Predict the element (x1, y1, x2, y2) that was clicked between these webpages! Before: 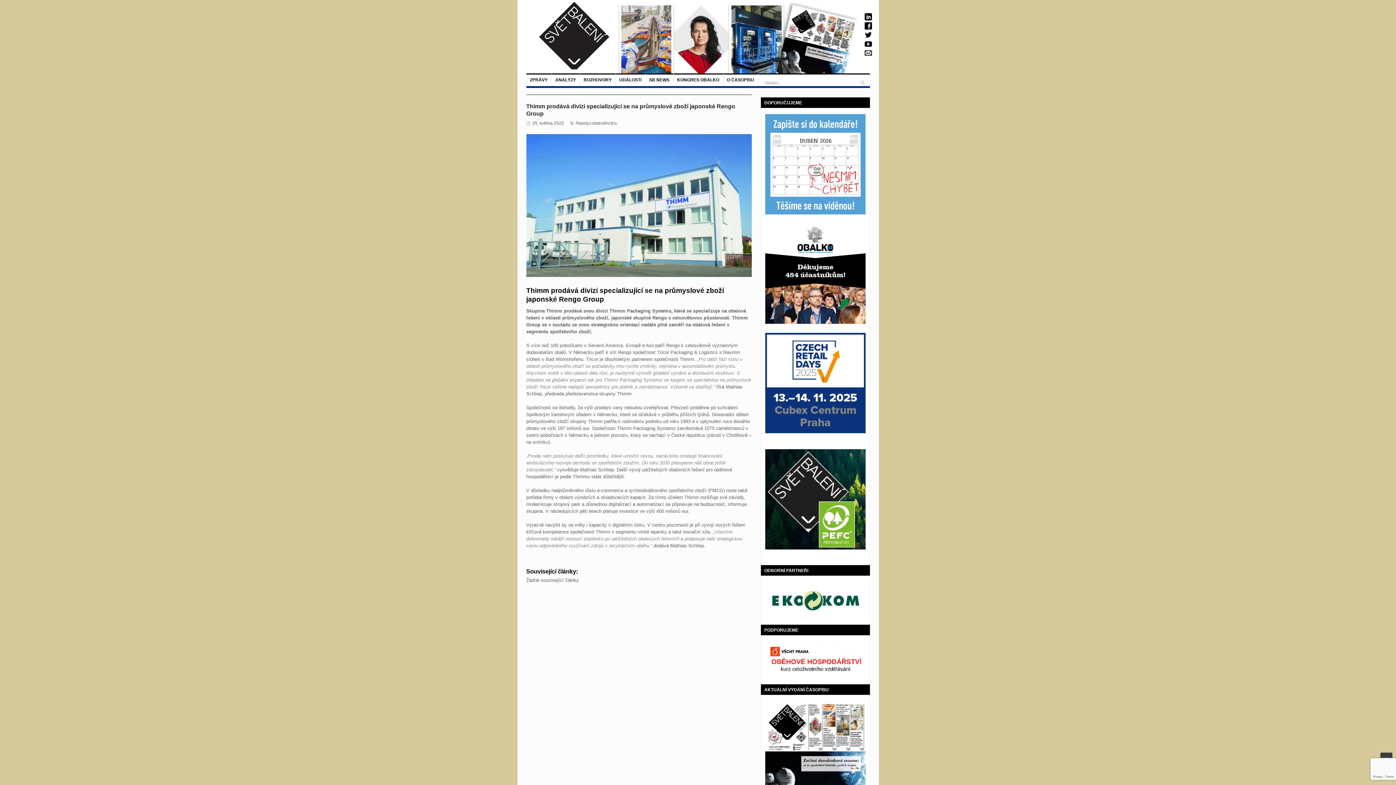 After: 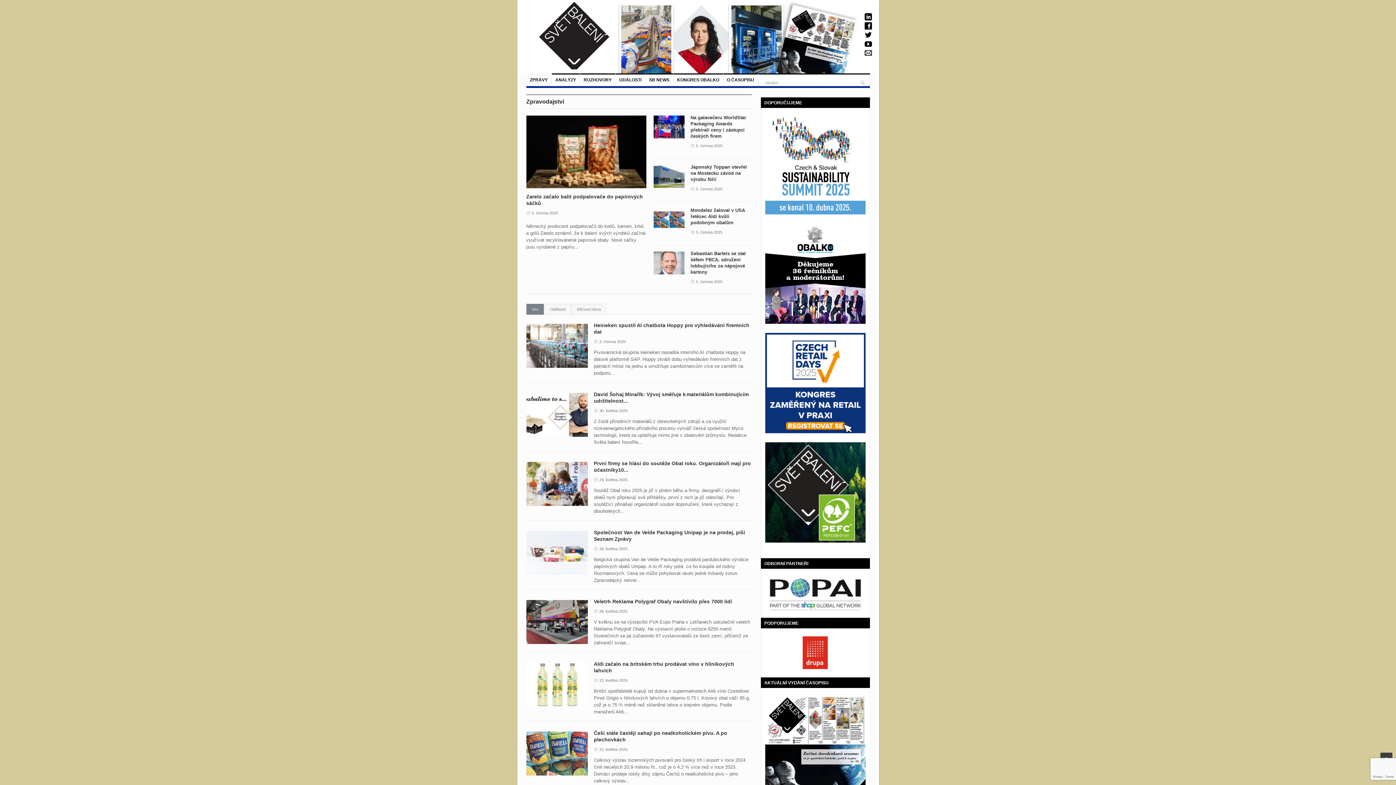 Action: label: ZPRÁVY bbox: (526, 73, 551, 86)